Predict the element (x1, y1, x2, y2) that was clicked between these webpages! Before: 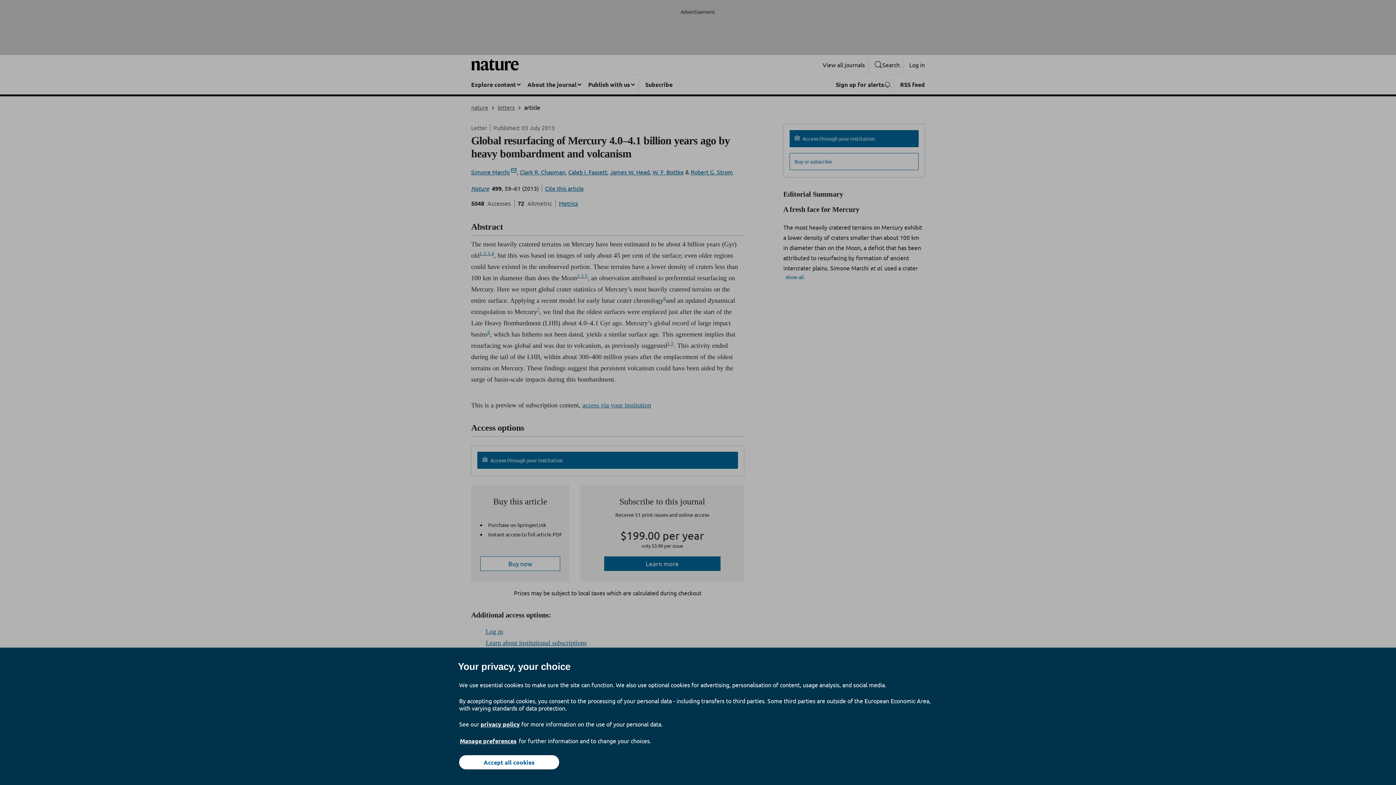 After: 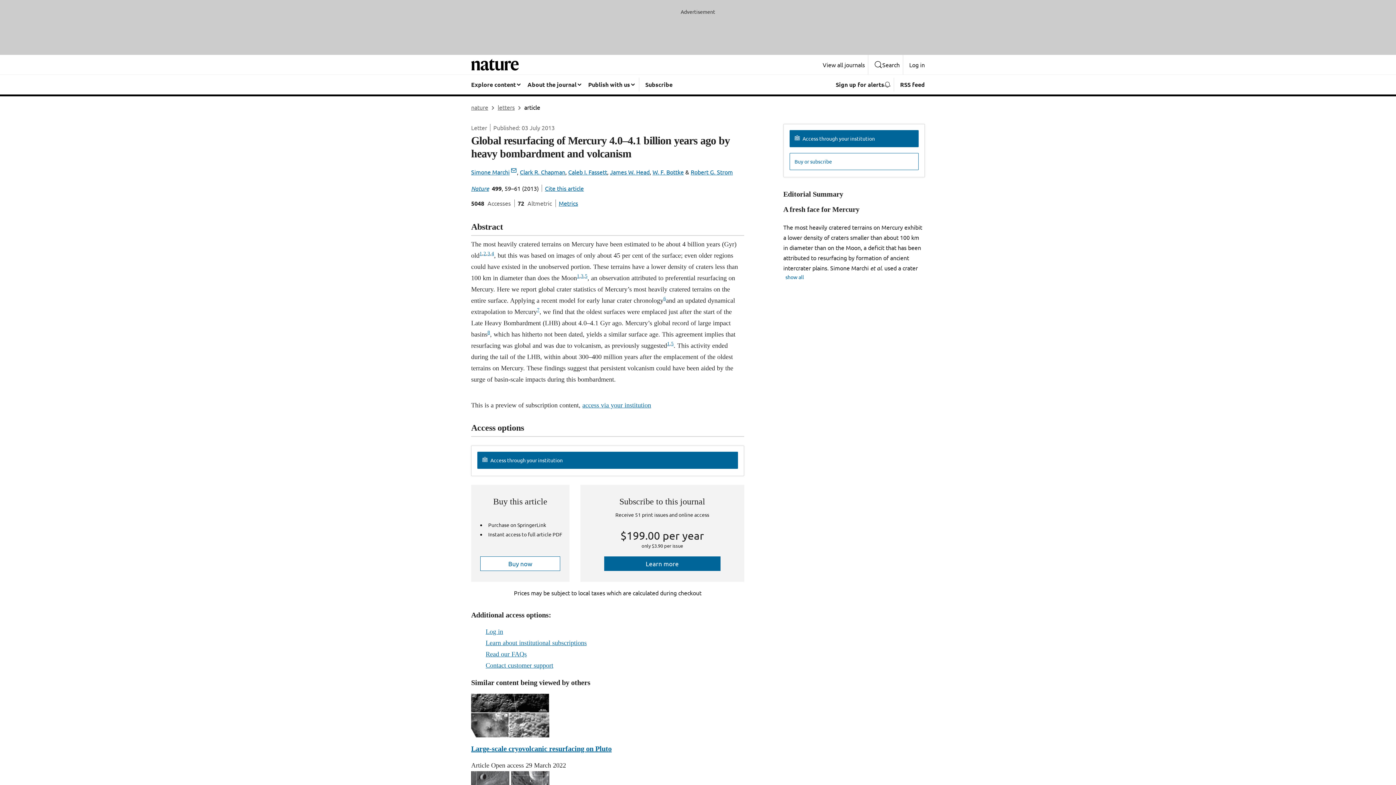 Action: bbox: (459, 755, 559, 769) label: Accept all cookies